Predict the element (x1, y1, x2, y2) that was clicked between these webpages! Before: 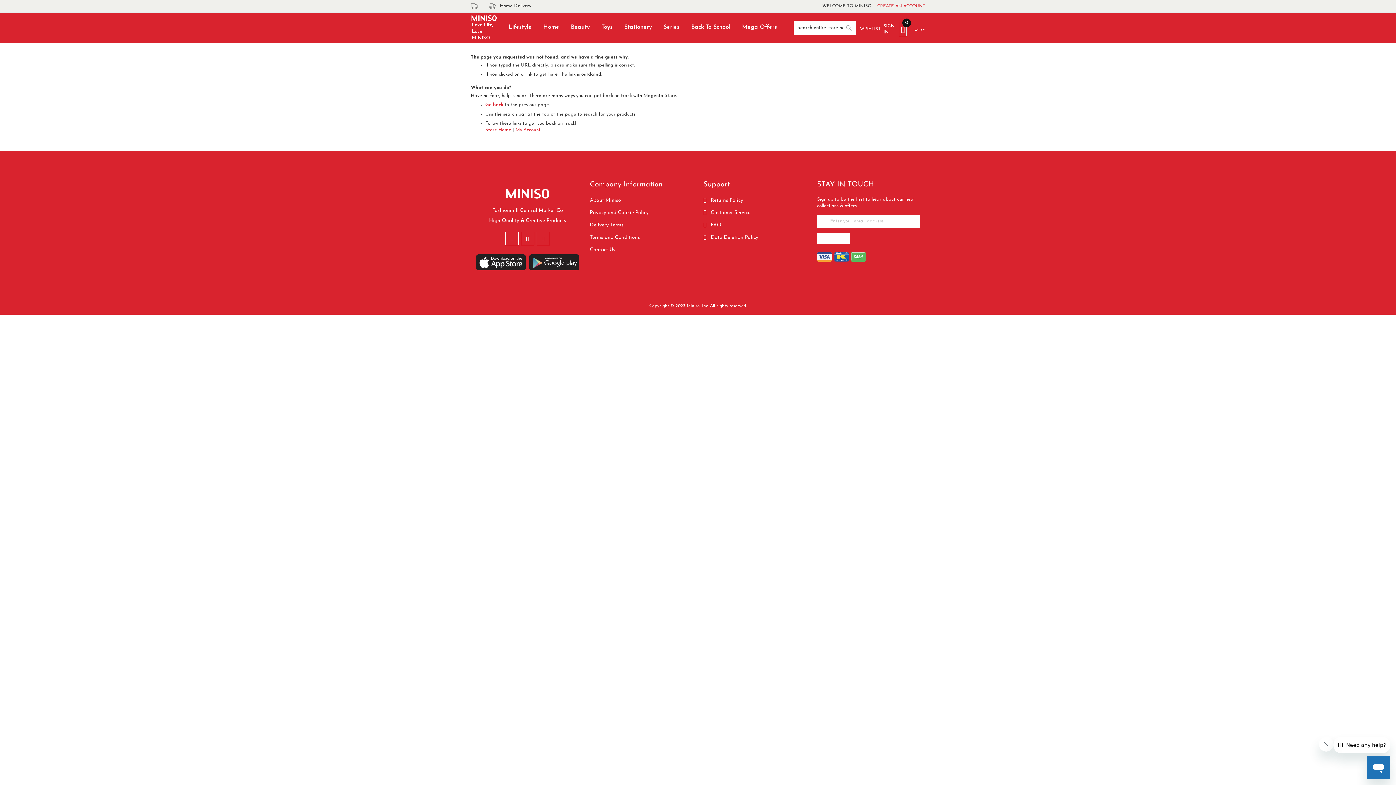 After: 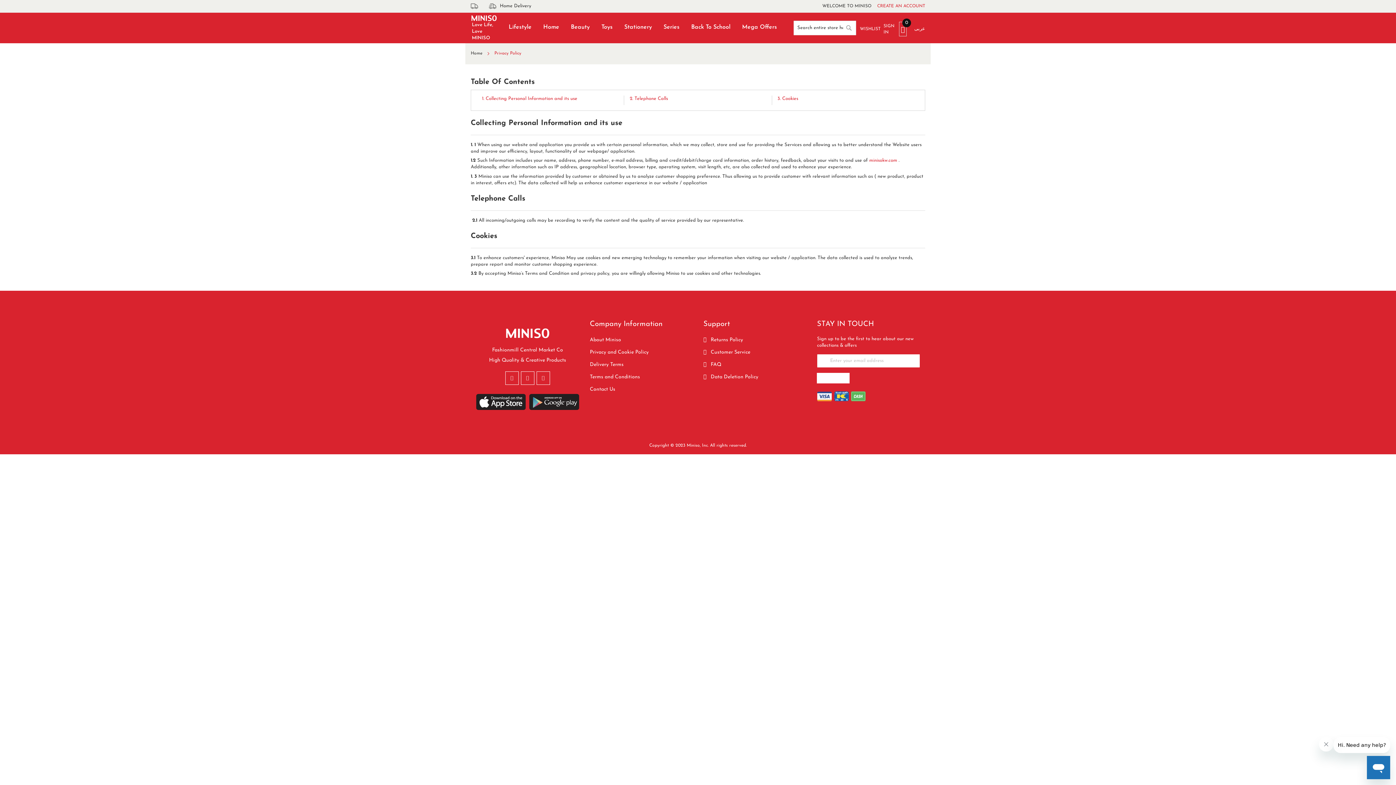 Action: label: Privacy and Cookie Policy bbox: (590, 210, 648, 215)